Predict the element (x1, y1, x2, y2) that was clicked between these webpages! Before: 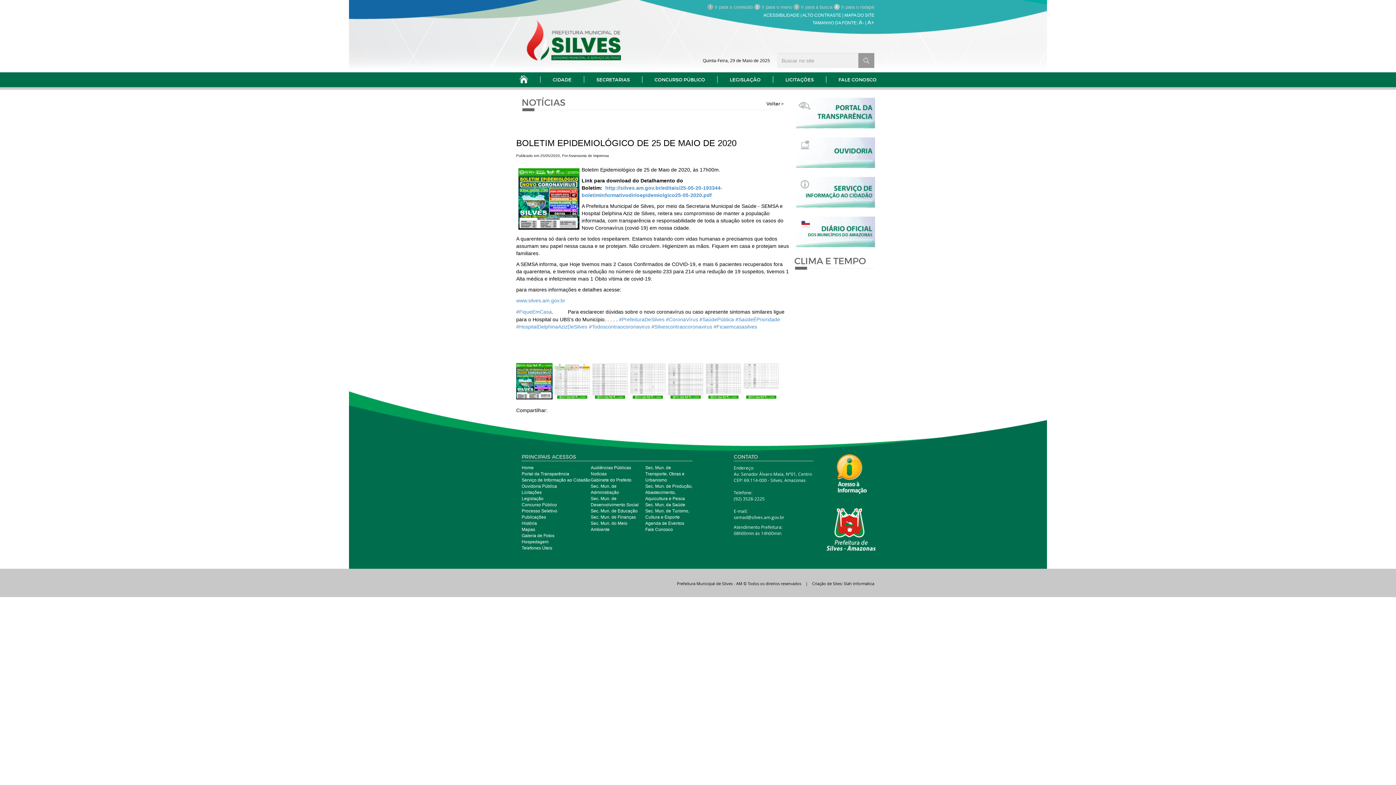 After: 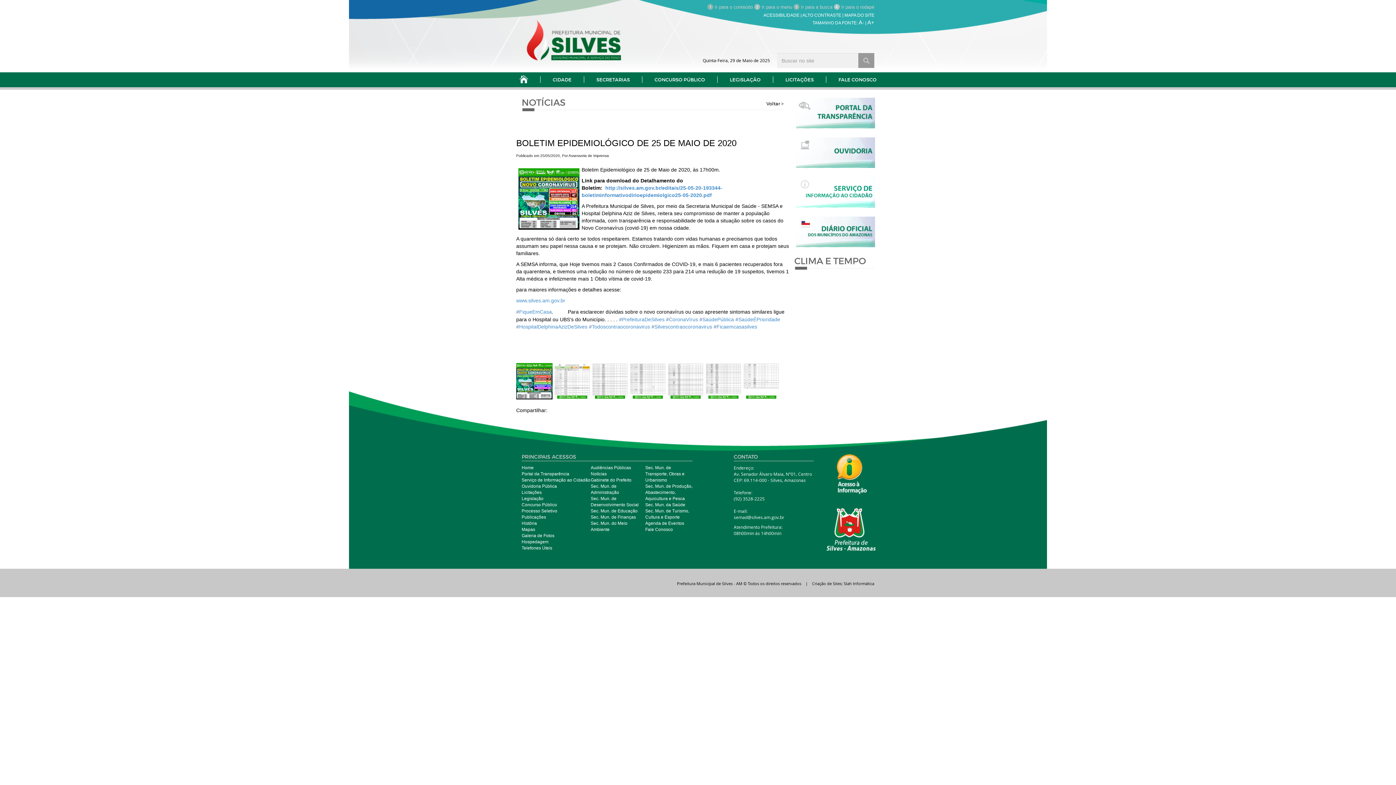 Action: bbox: (794, 177, 873, 207)